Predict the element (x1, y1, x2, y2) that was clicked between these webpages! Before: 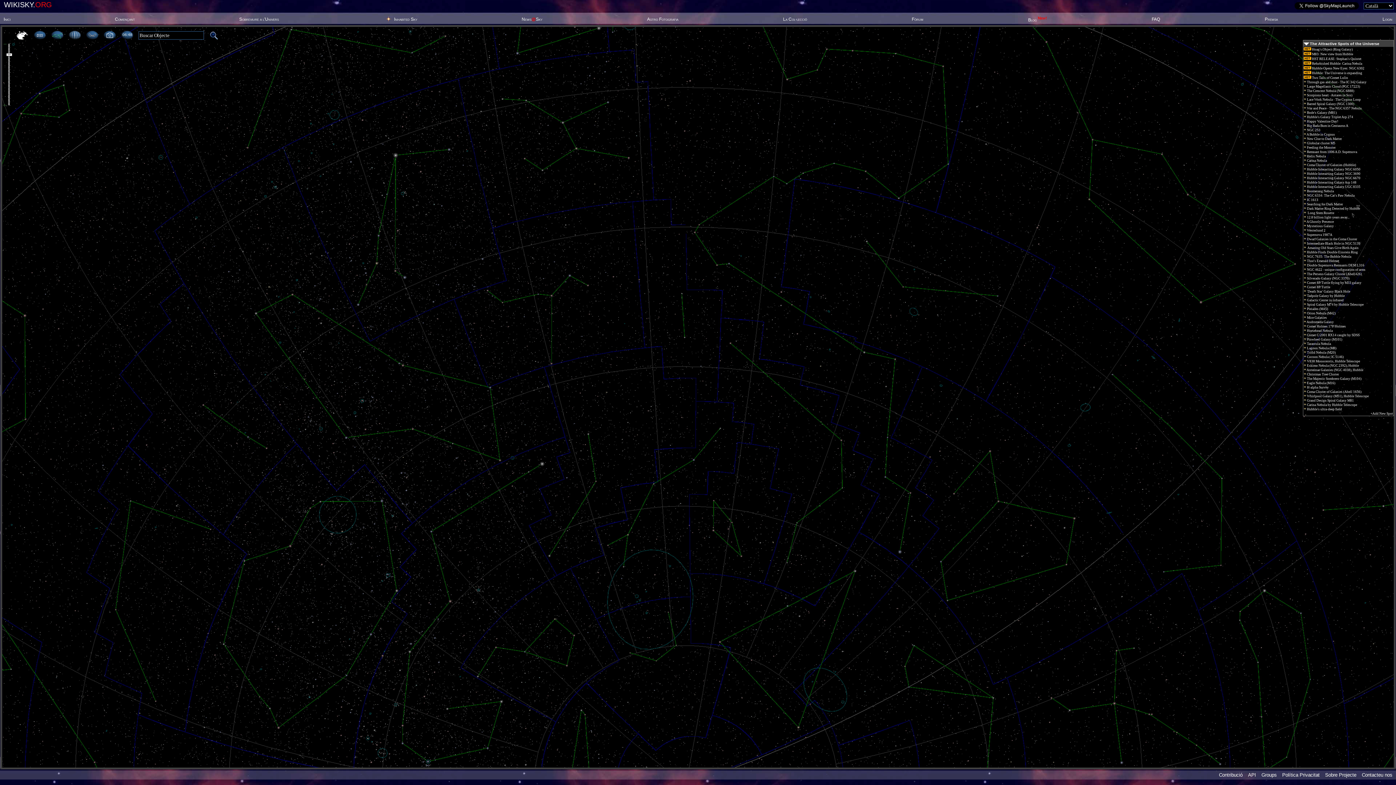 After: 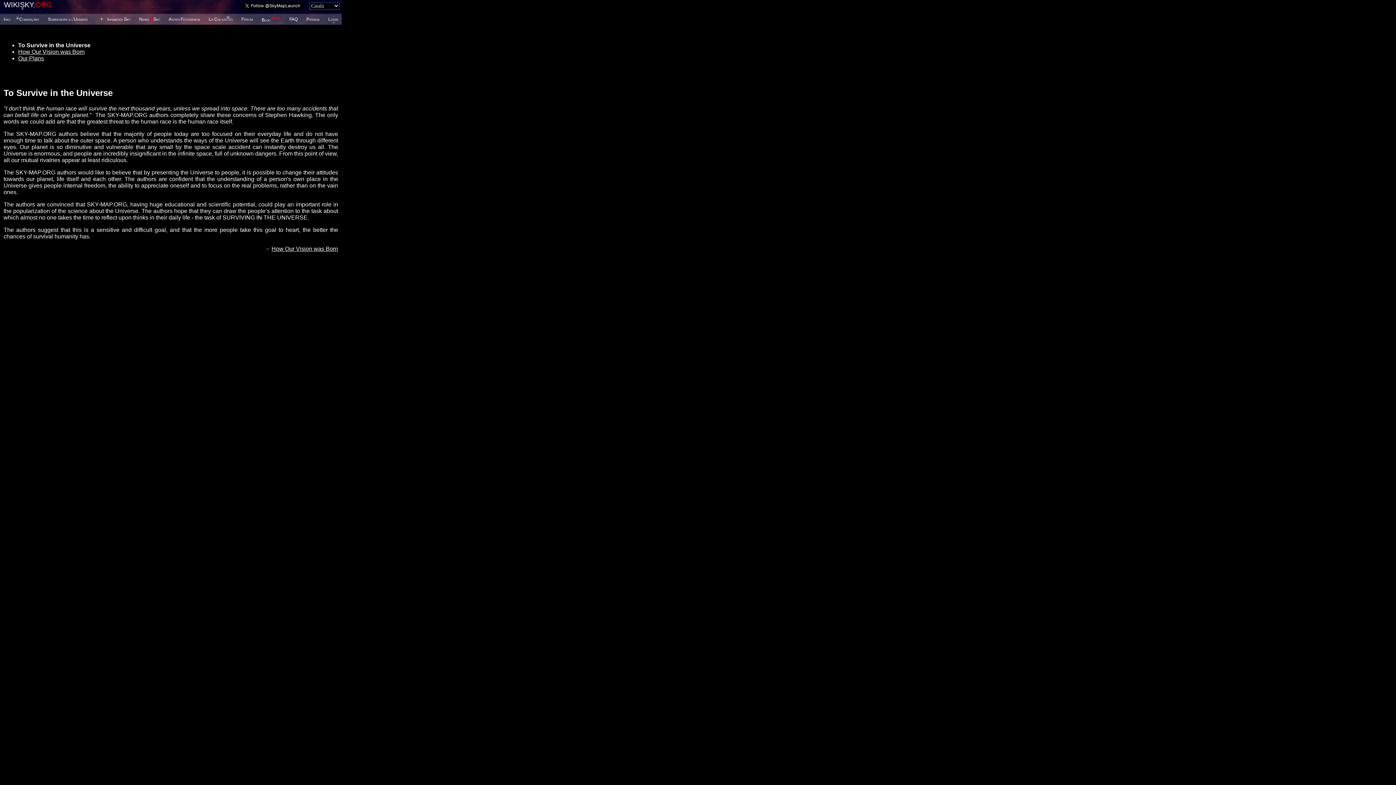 Action: bbox: (239, 16, 278, 21) label: Sobreviure a l'Univers